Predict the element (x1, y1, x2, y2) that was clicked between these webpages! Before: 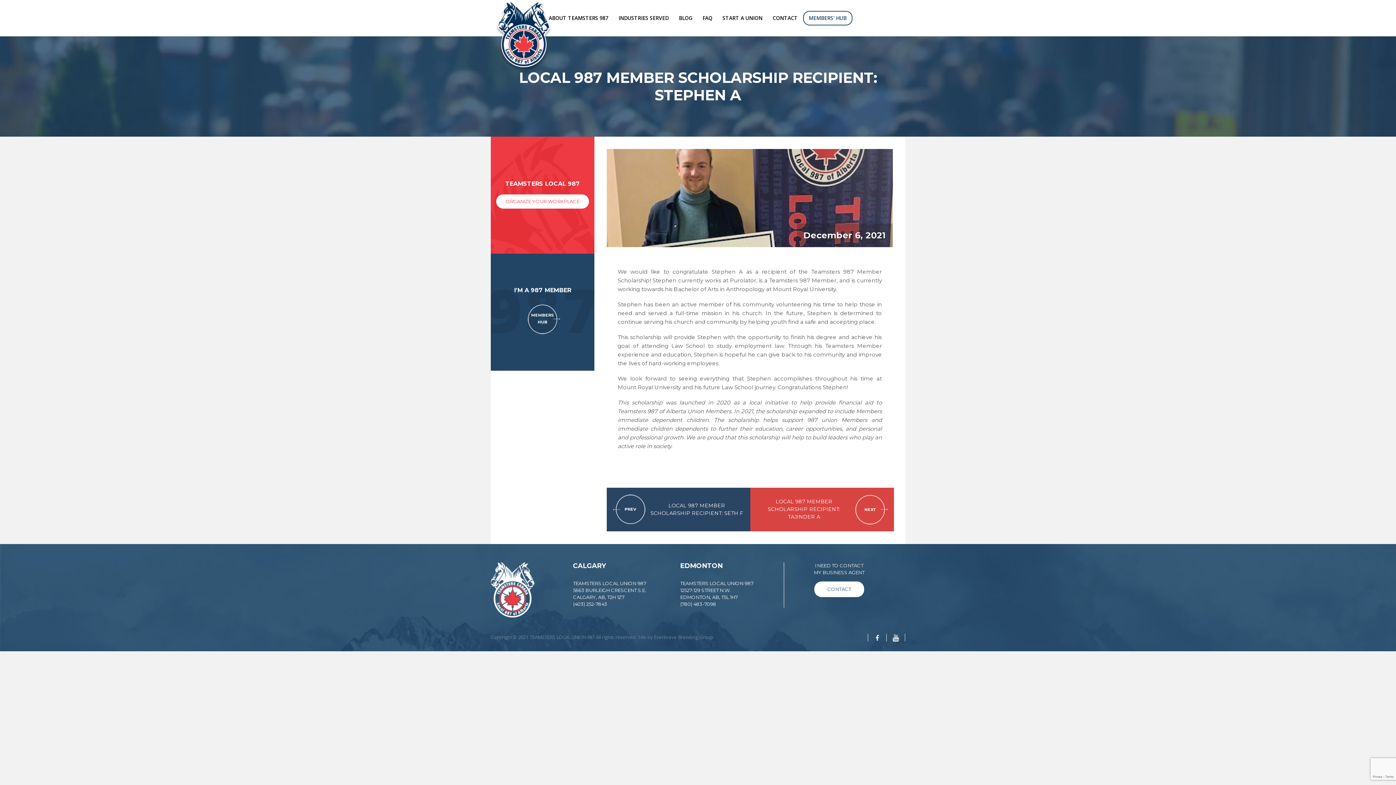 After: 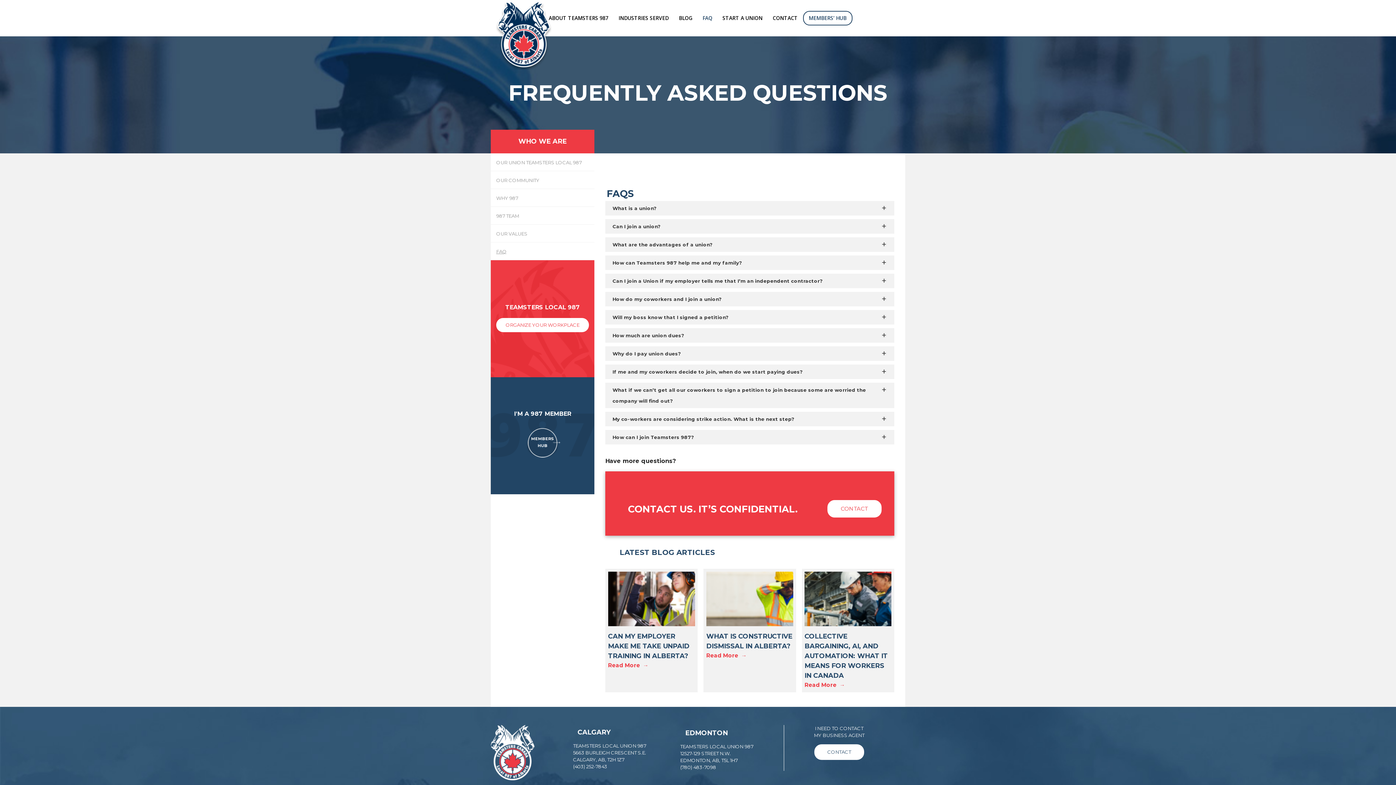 Action: bbox: (697, 11, 717, 24) label: FAQ